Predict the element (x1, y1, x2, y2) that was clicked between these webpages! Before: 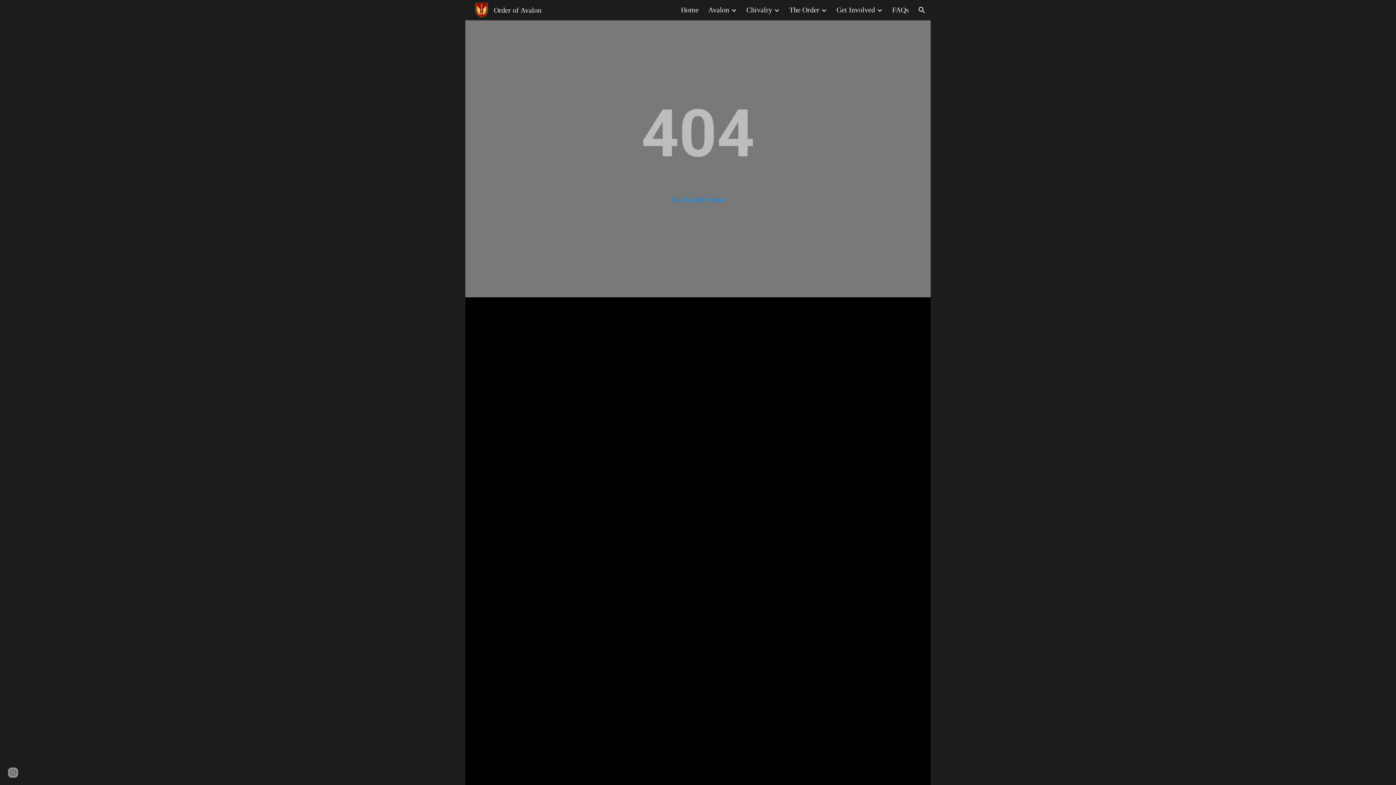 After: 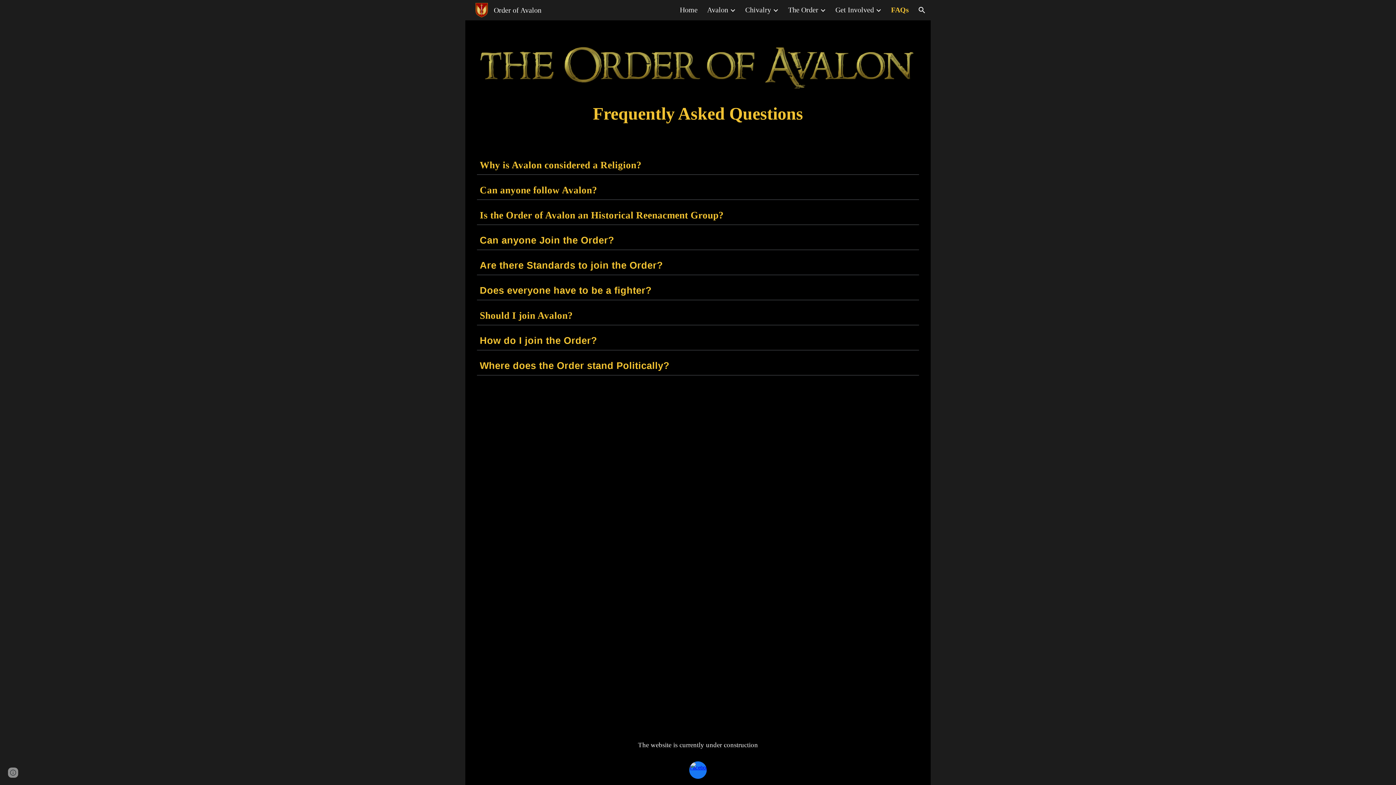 Action: label: FAQs bbox: (892, 5, 909, 14)